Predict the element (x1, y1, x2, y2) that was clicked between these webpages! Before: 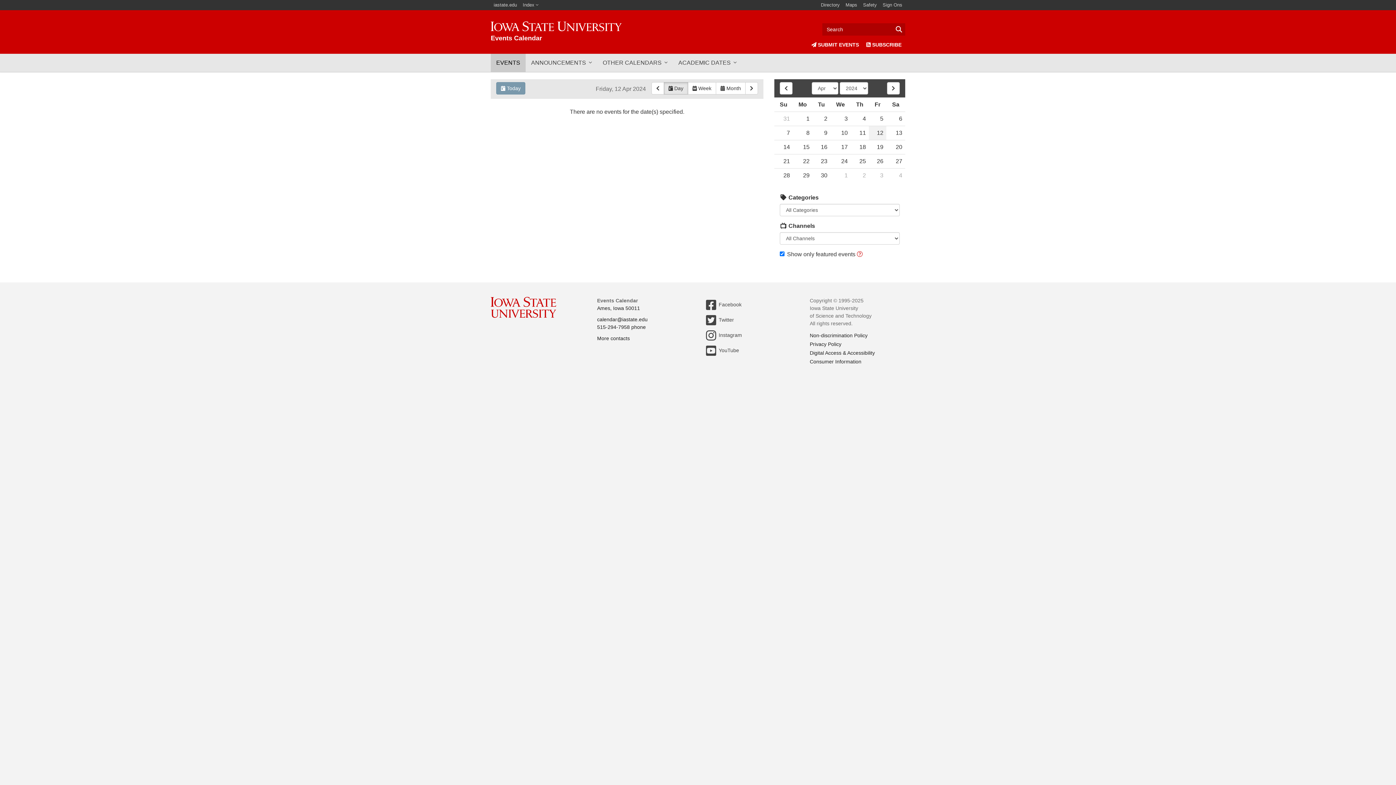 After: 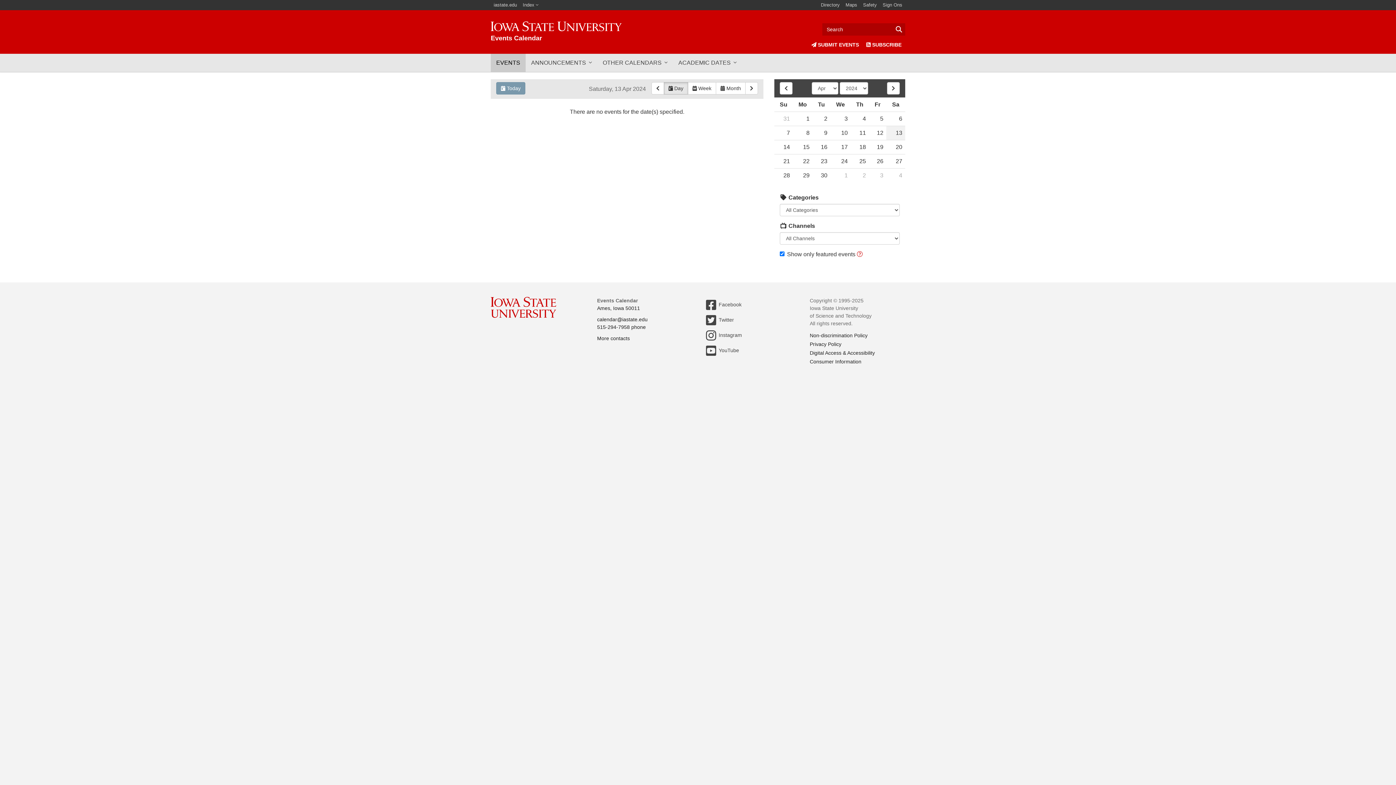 Action: label: 13 bbox: (886, 126, 905, 140)